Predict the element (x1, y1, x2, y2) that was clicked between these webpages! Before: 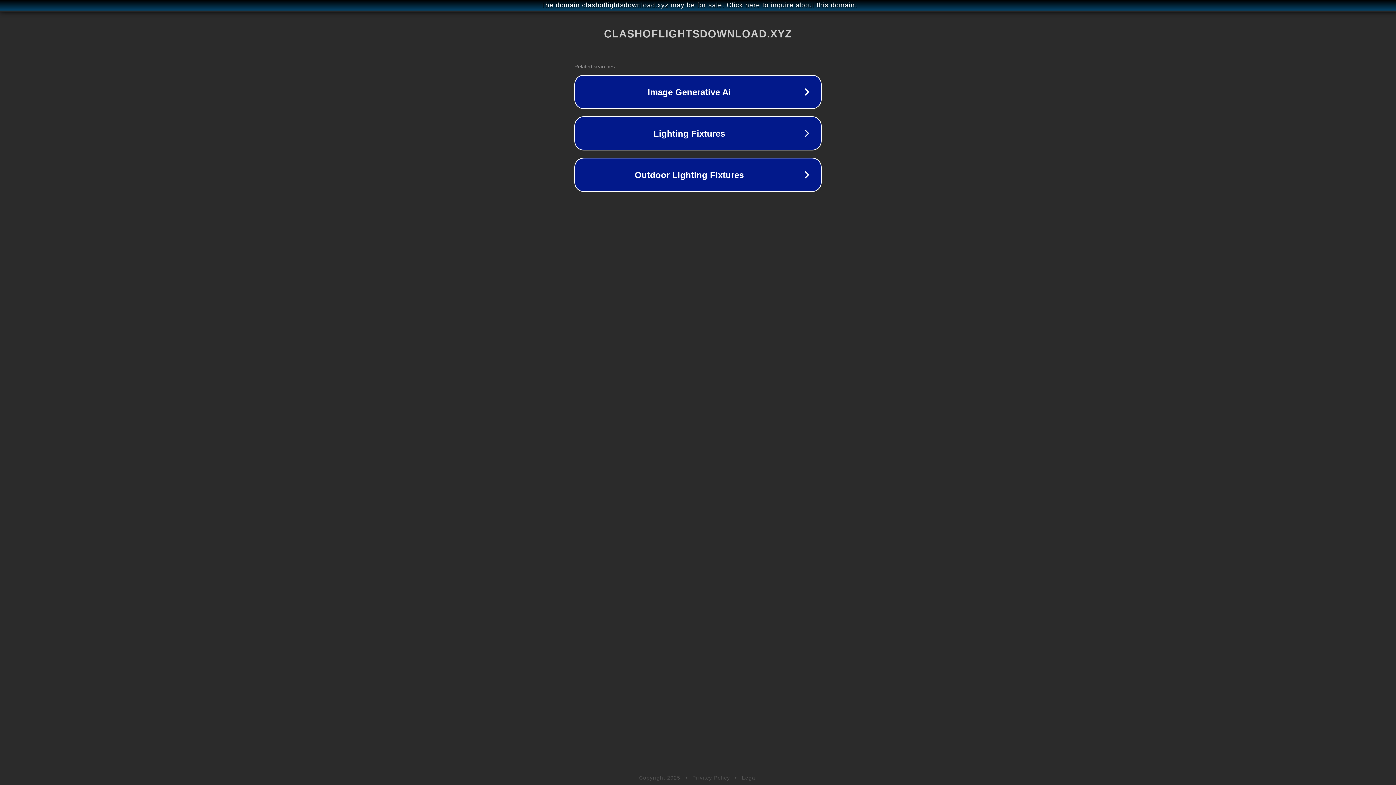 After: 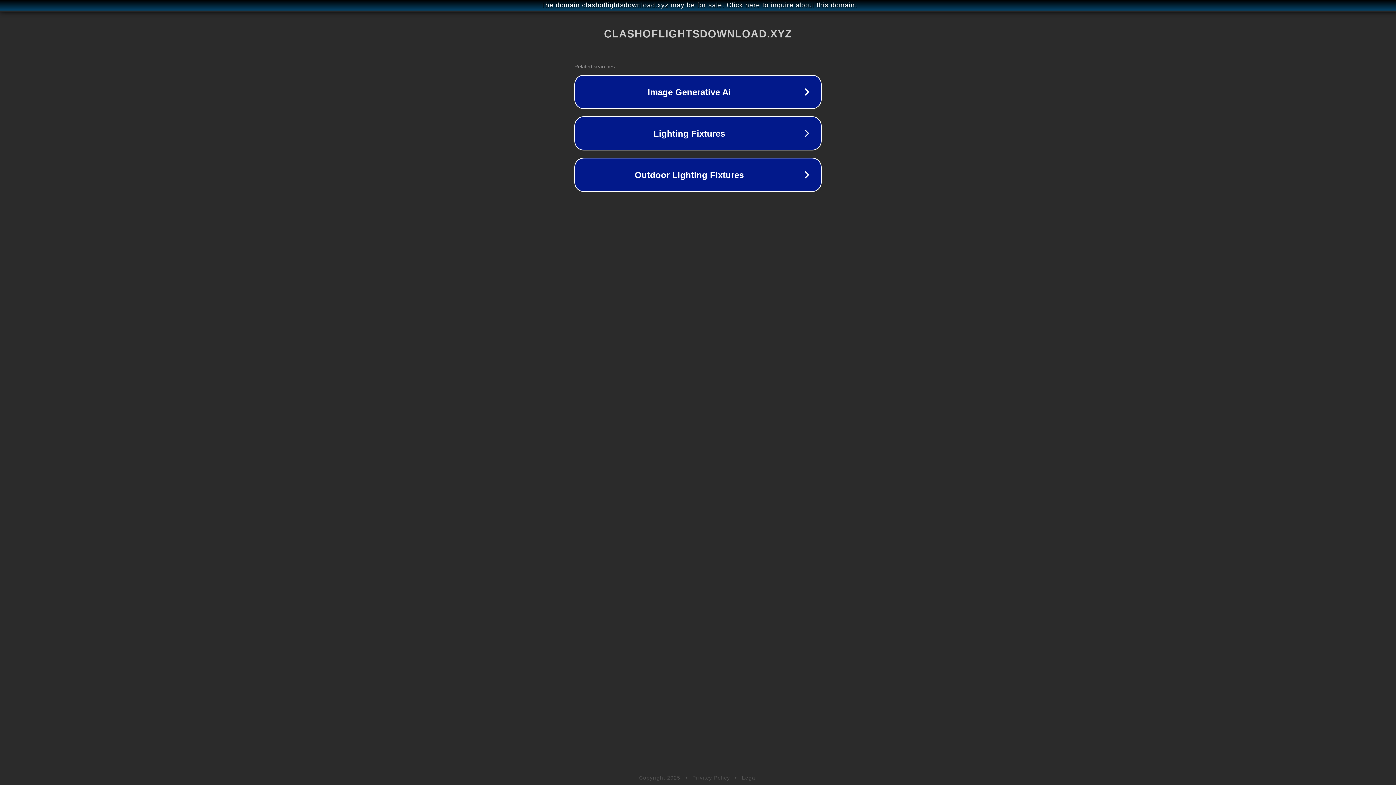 Action: label: Legal bbox: (742, 775, 757, 781)